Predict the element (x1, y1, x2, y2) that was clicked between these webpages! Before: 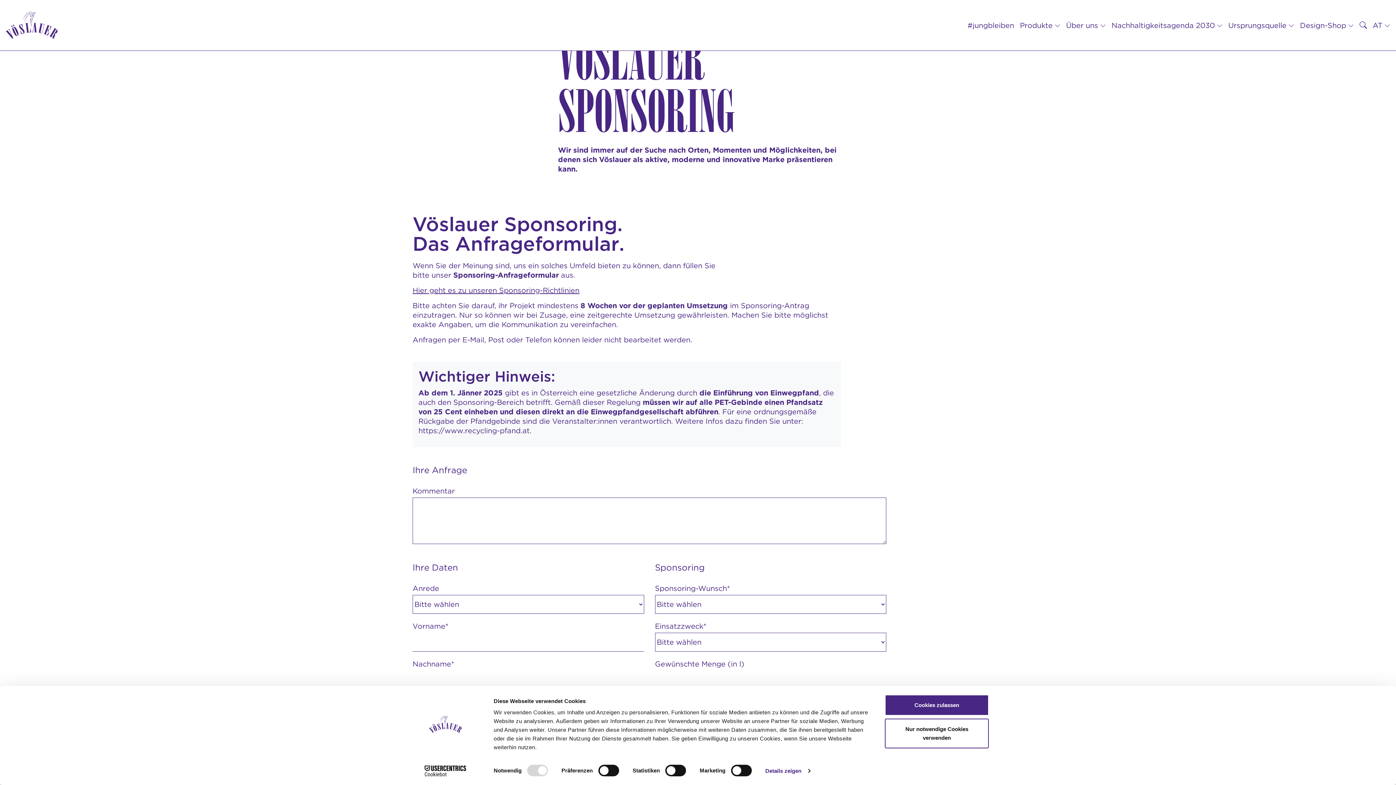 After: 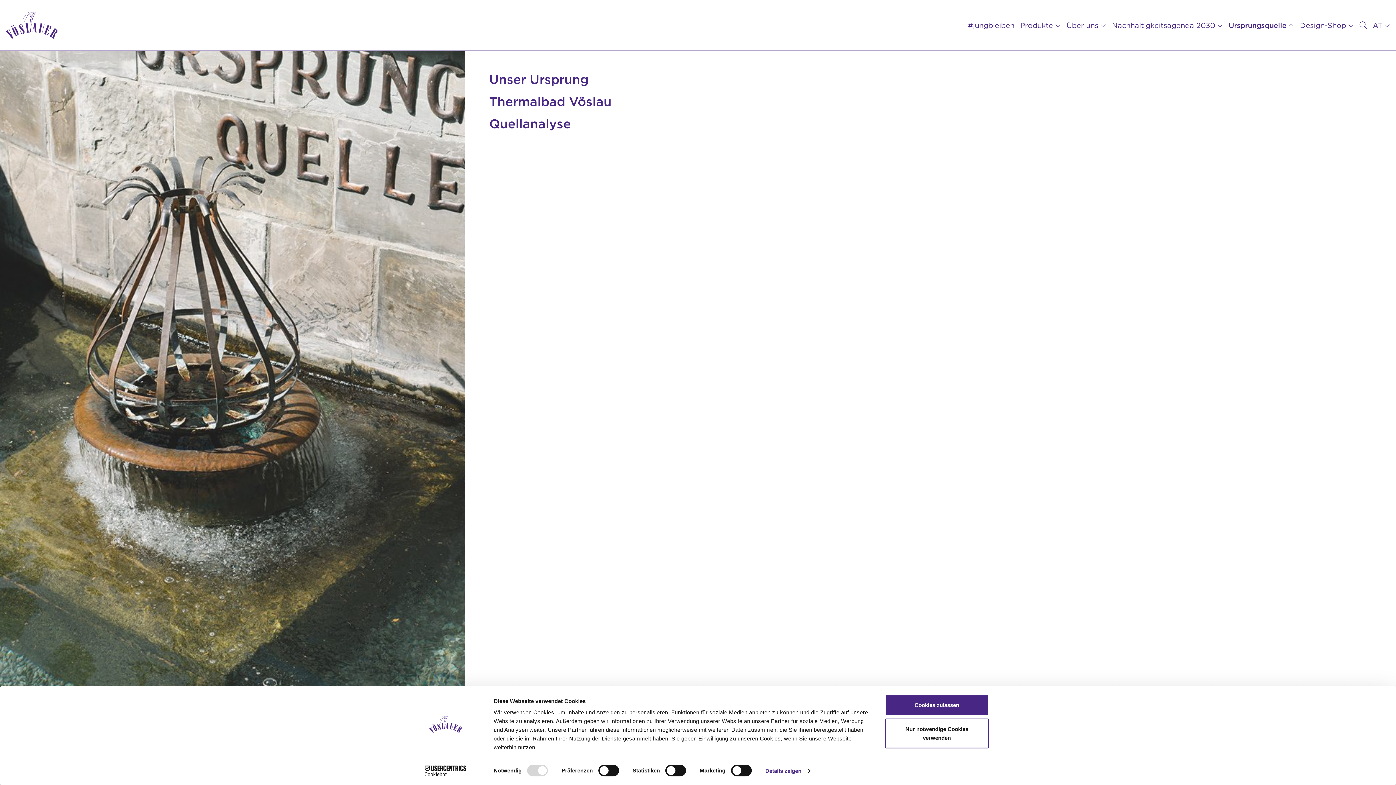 Action: bbox: (1225, 17, 1297, 32) label: Ursprungsquelle